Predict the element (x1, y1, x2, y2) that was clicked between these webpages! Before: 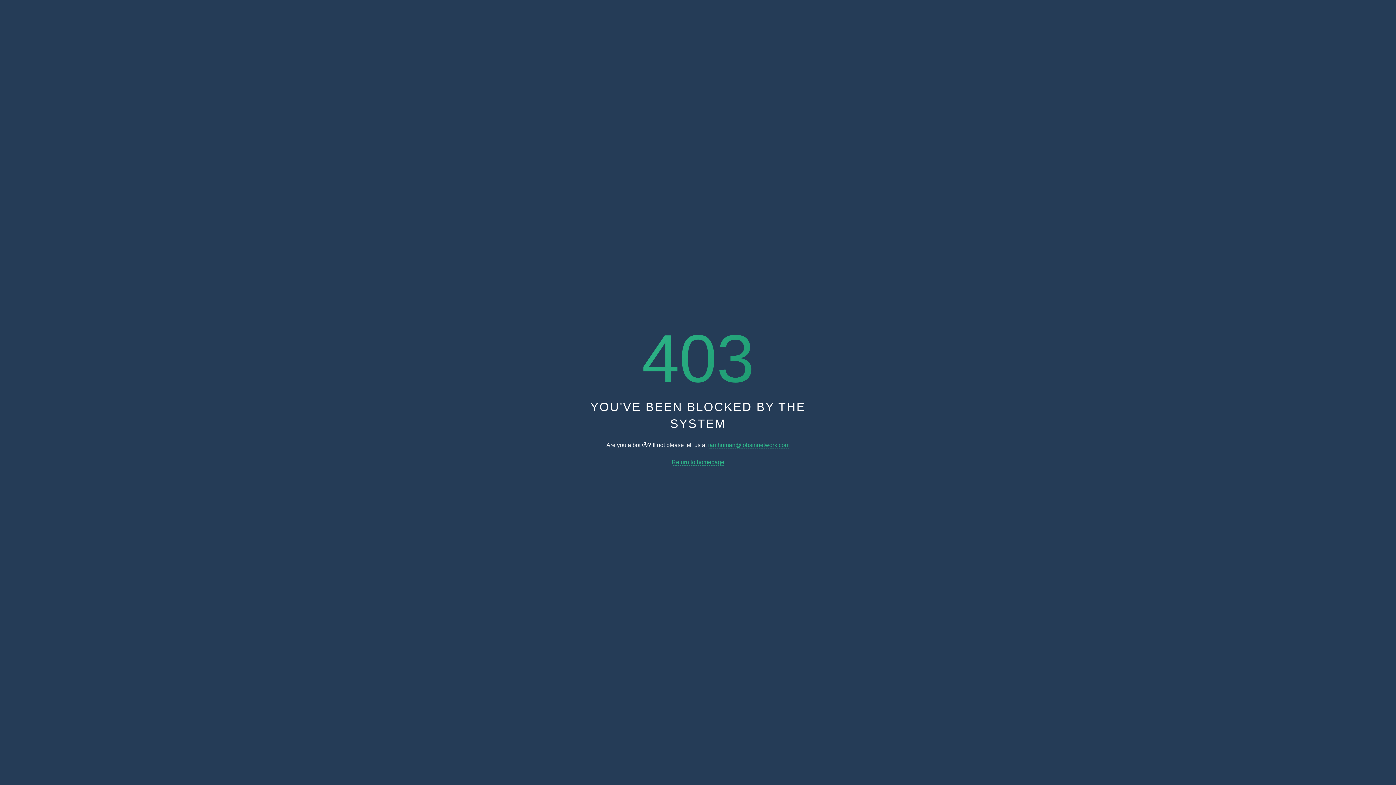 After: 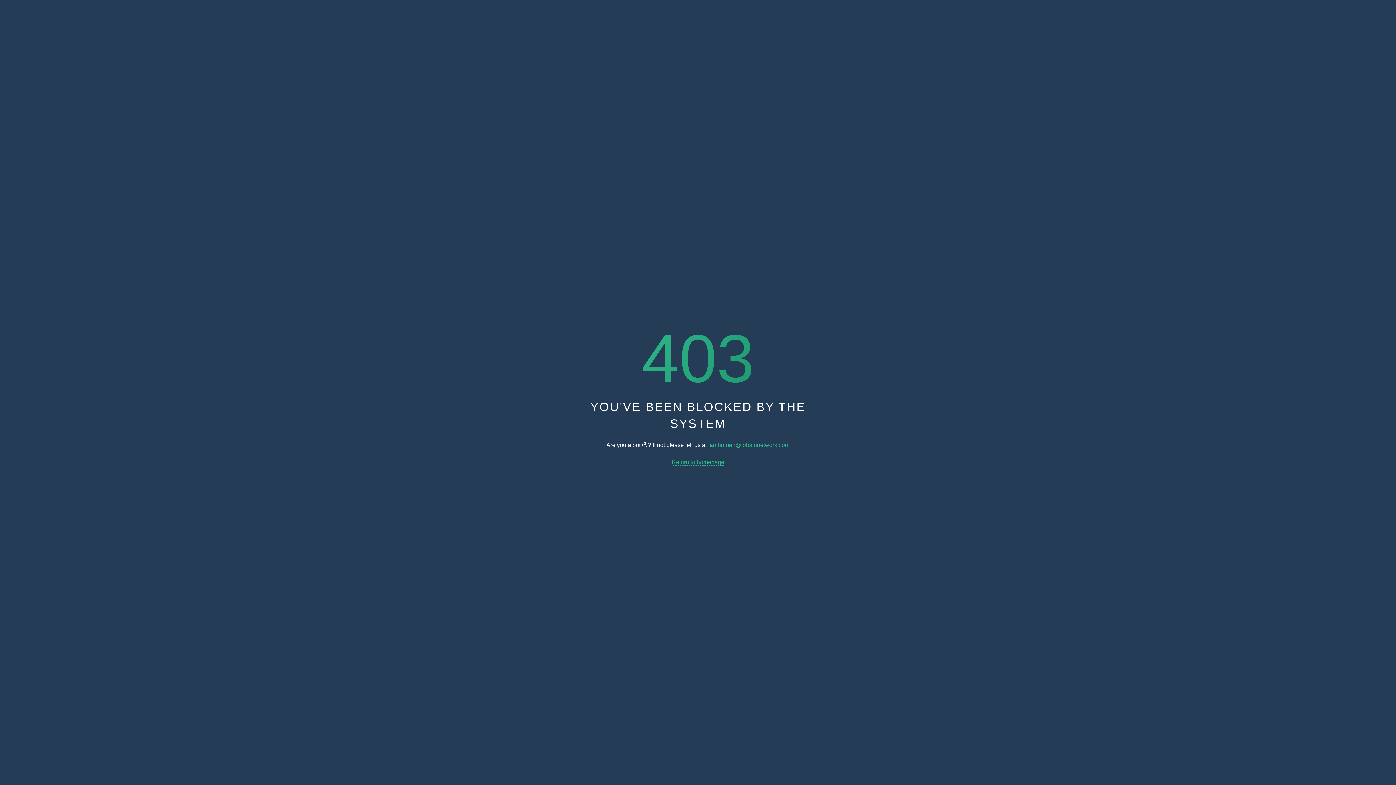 Action: bbox: (708, 442, 789, 448) label: iamhuman@jobsinnetwork.com